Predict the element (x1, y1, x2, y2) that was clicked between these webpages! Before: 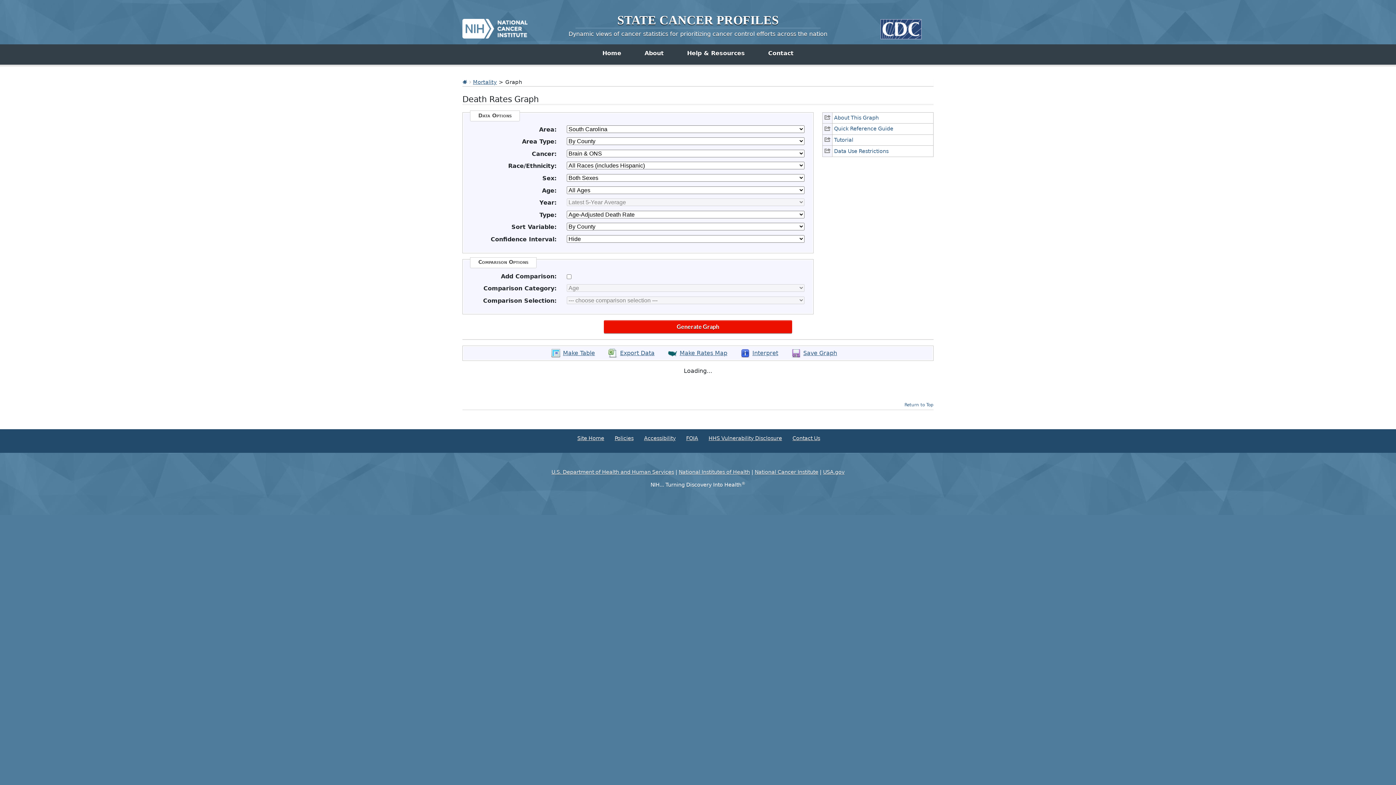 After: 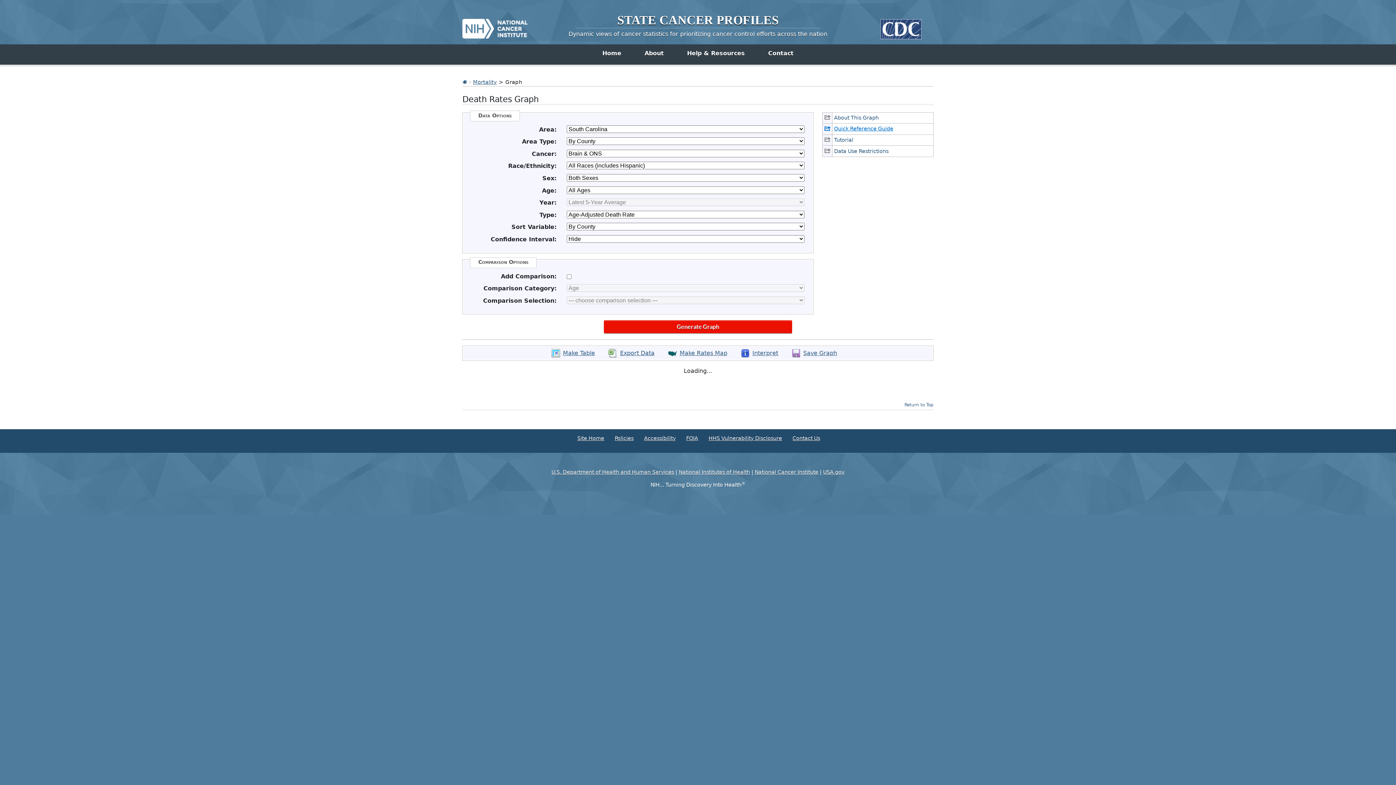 Action: bbox: (822, 123, 933, 134) label: Quick Reference Guide